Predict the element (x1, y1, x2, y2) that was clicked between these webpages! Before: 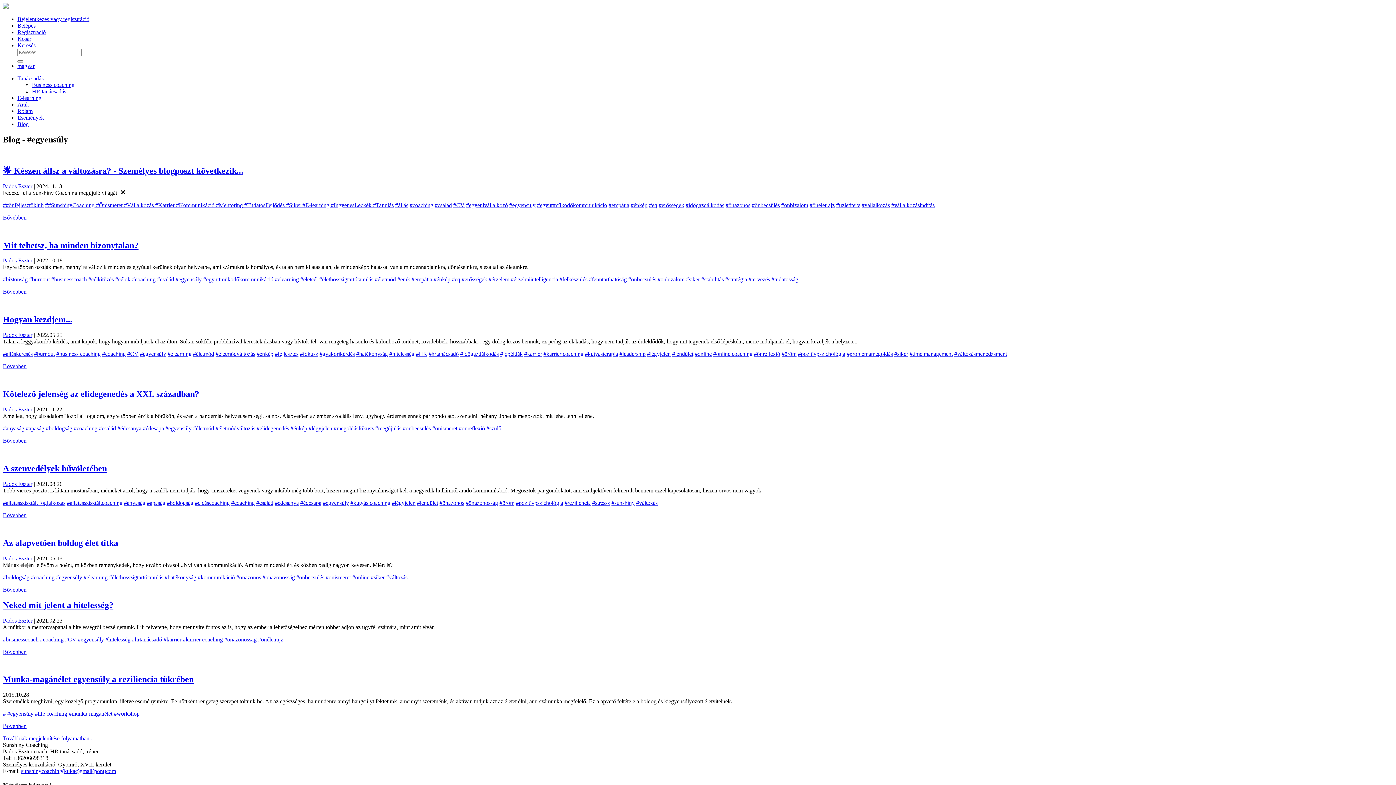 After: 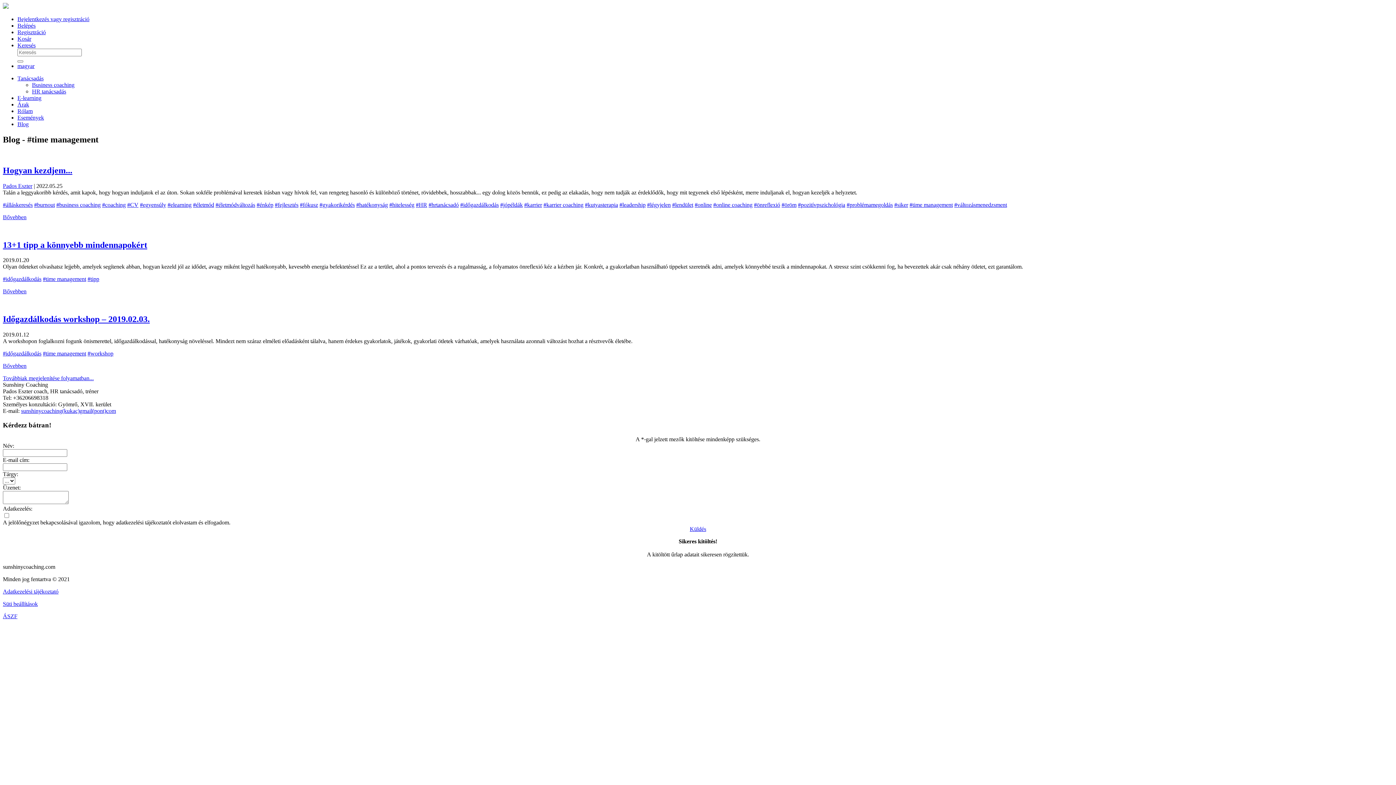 Action: label: #time management bbox: (909, 351, 953, 357)